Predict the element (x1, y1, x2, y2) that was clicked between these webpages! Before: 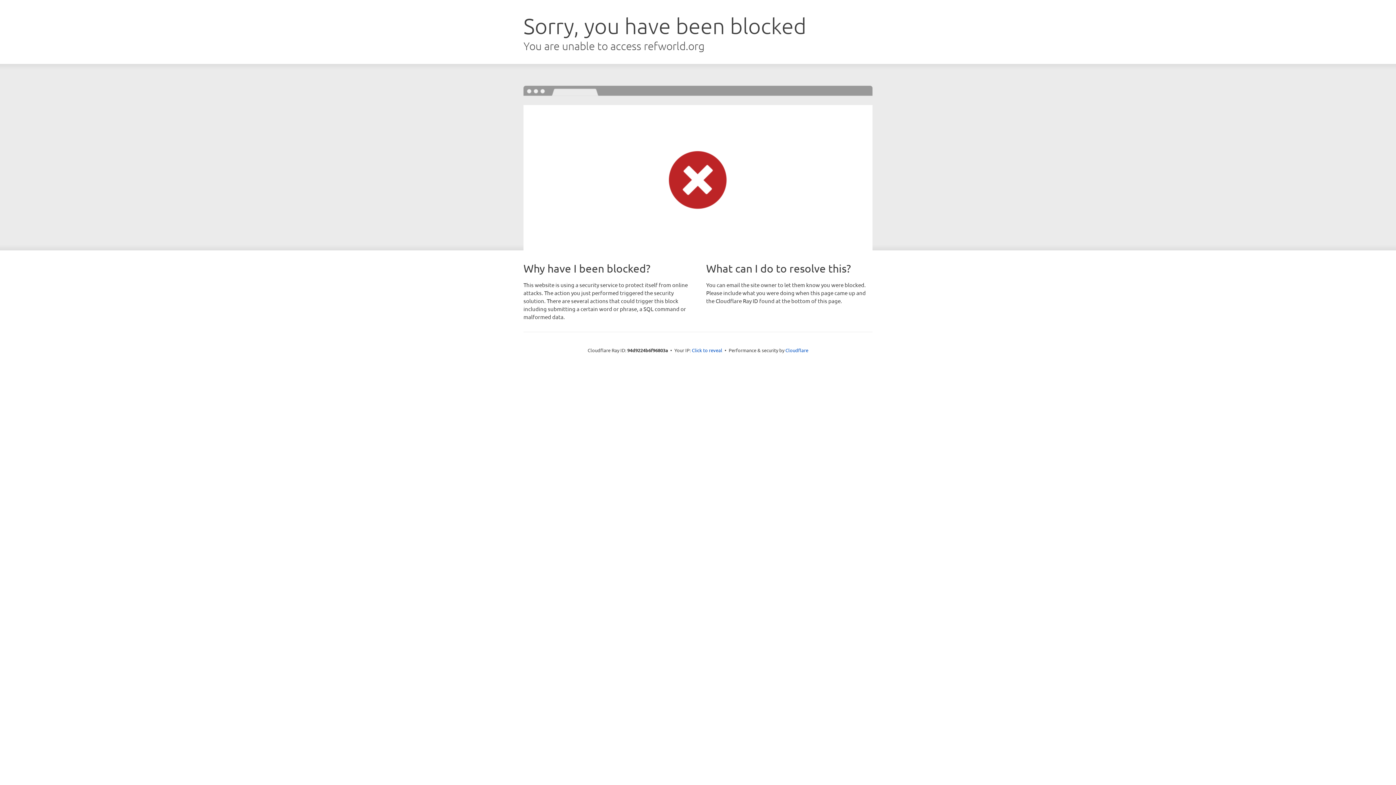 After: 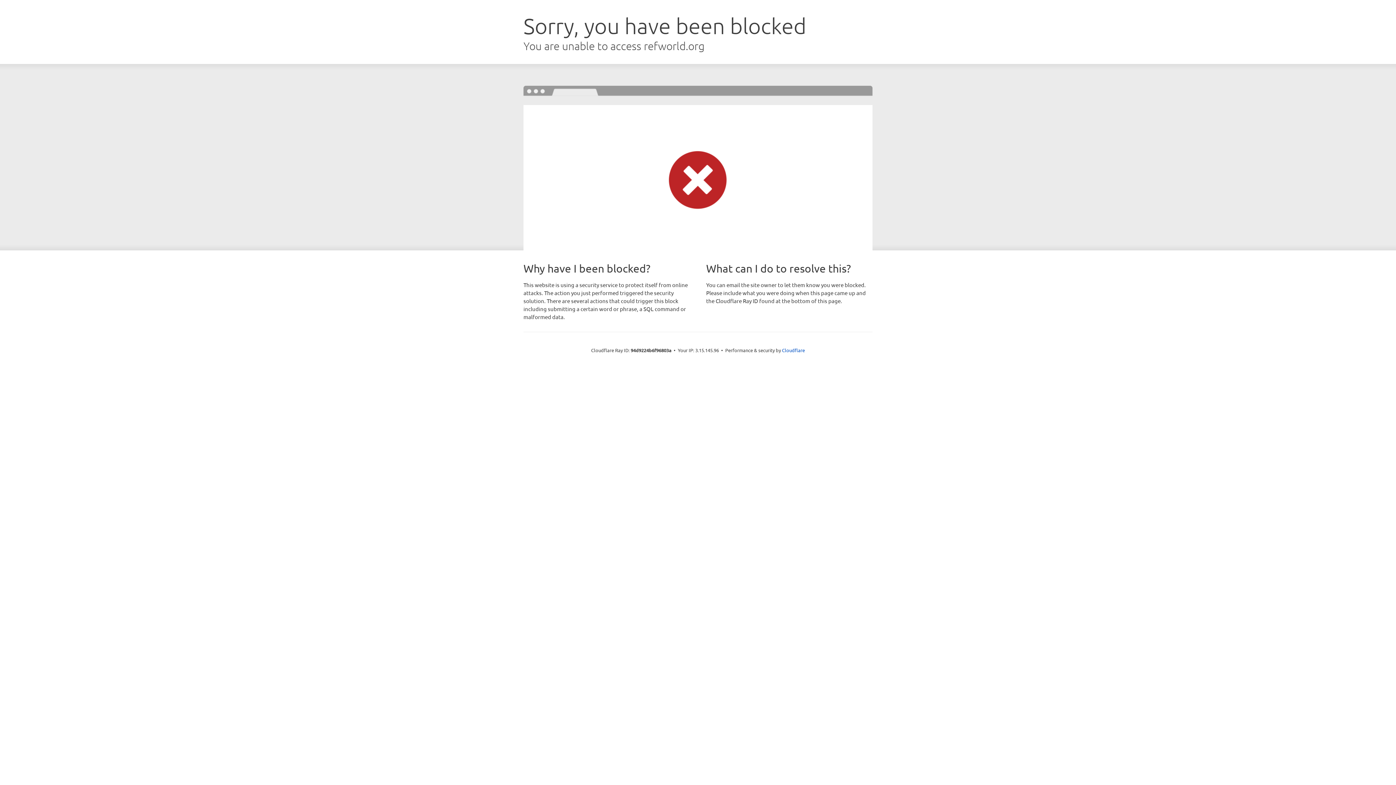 Action: bbox: (692, 346, 722, 353) label: Click to reveal